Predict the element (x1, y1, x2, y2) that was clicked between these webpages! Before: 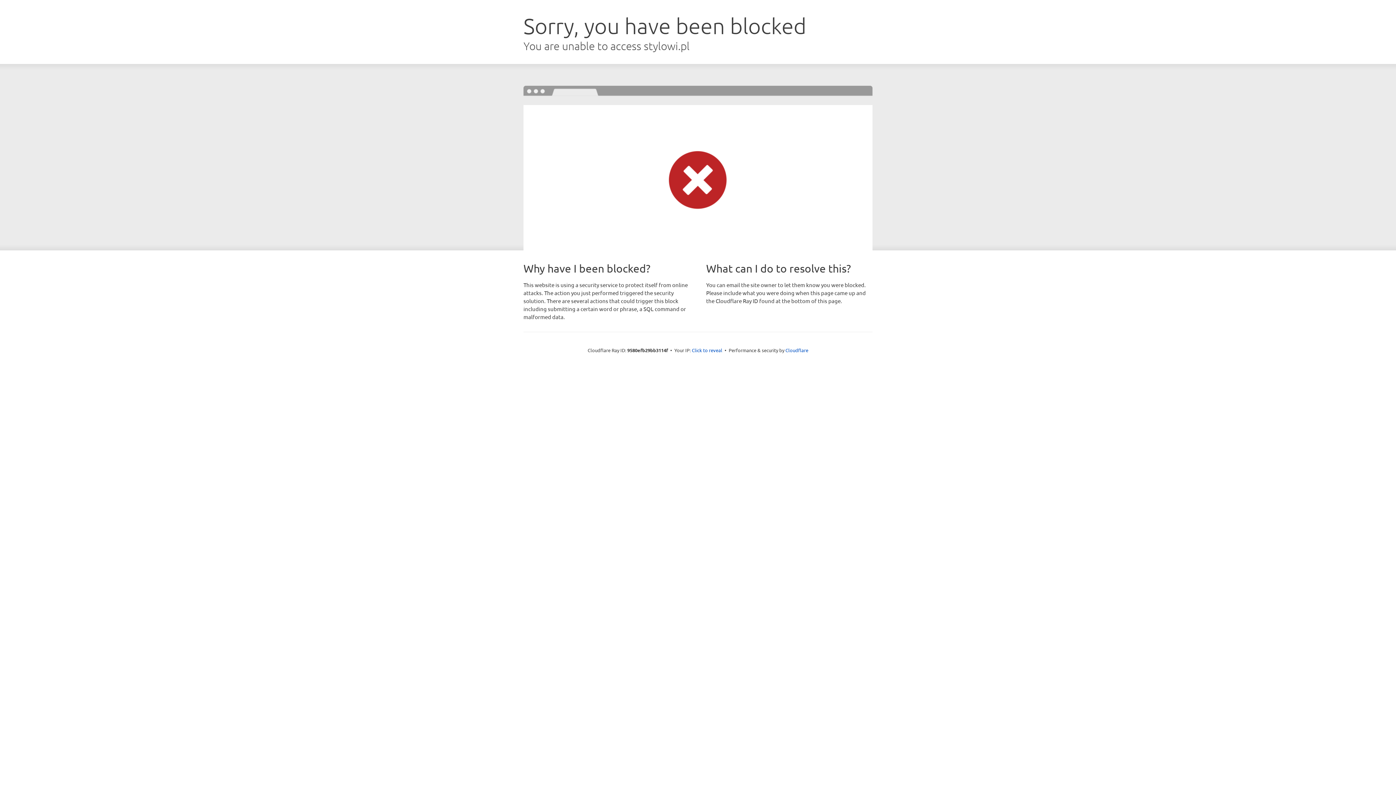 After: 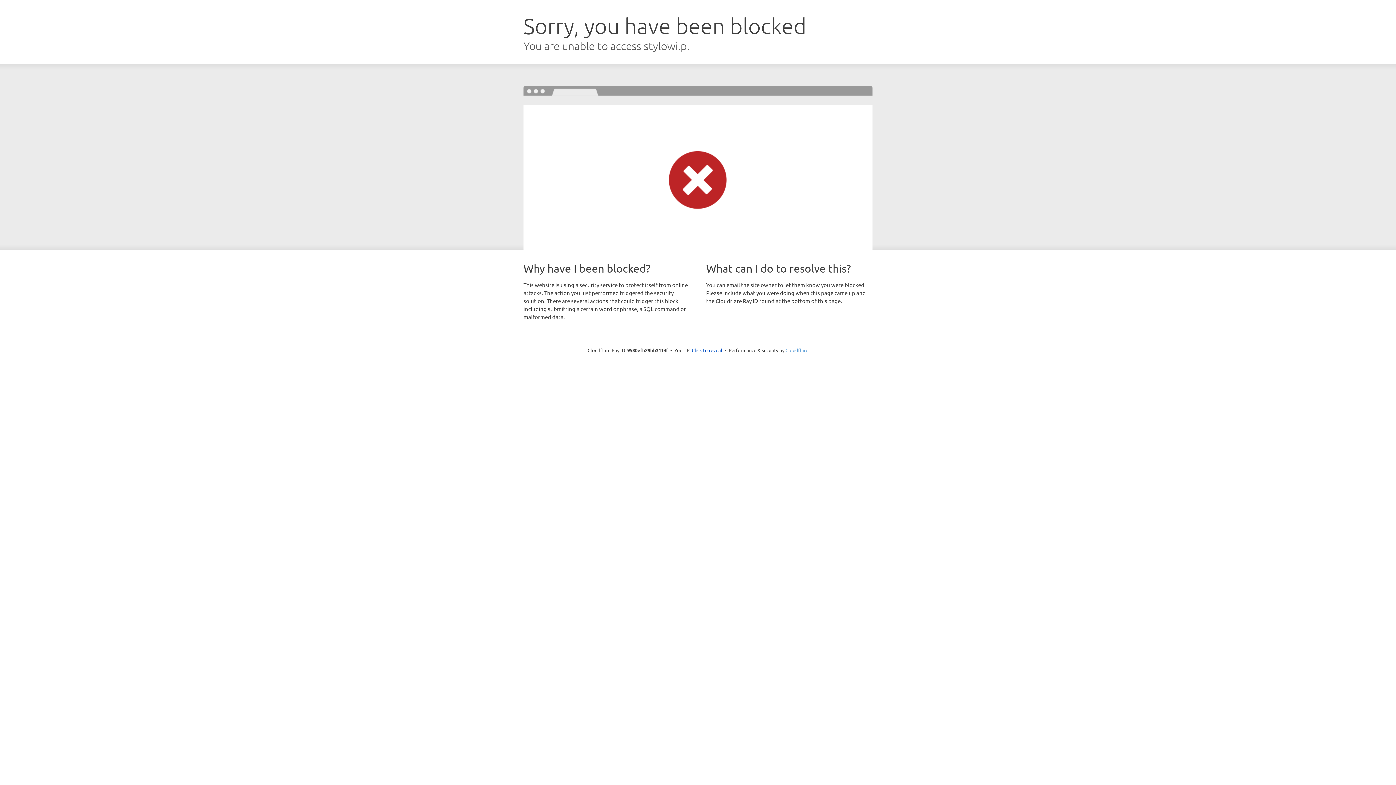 Action: label: Cloudflare bbox: (785, 347, 808, 353)